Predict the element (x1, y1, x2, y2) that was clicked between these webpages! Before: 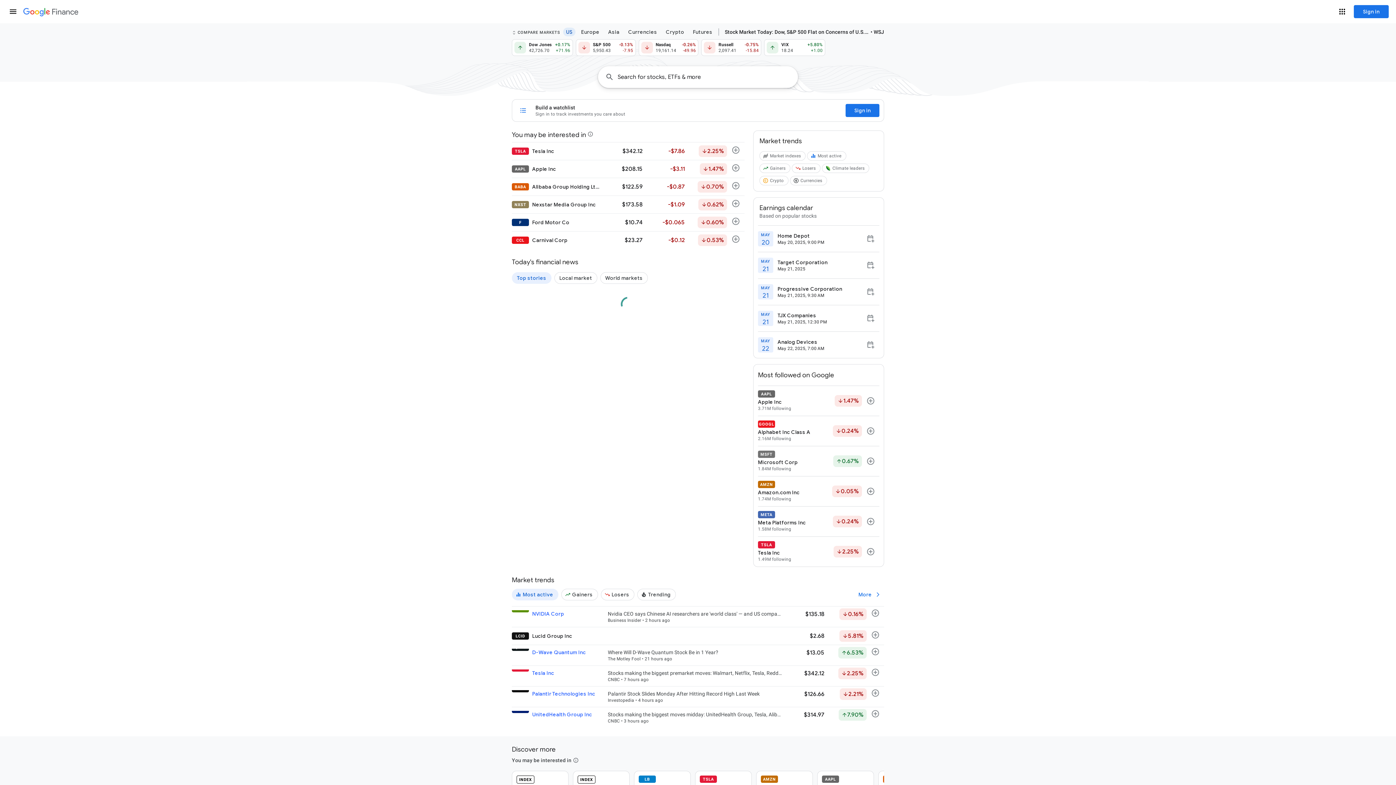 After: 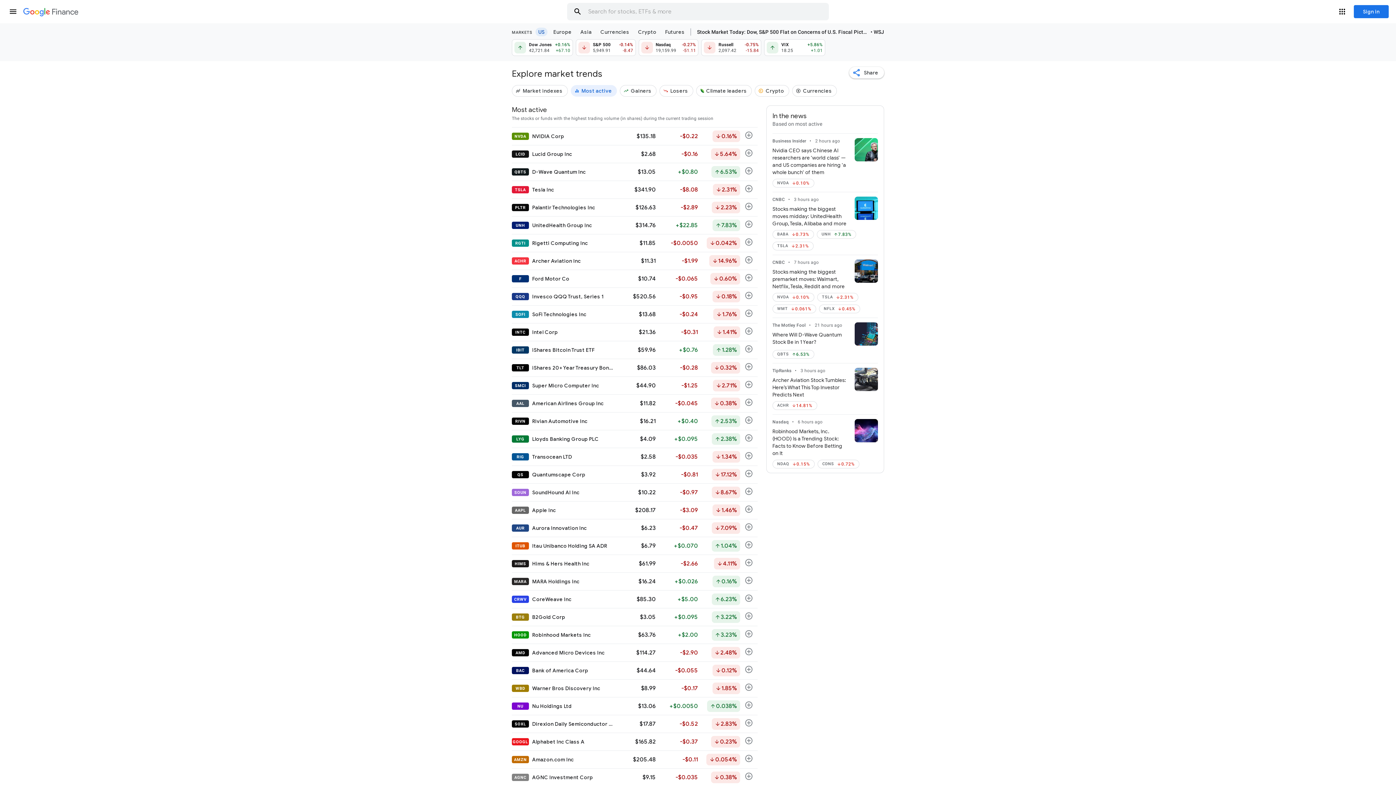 Action: label: equalizer
Most active bbox: (807, 151, 847, 163)